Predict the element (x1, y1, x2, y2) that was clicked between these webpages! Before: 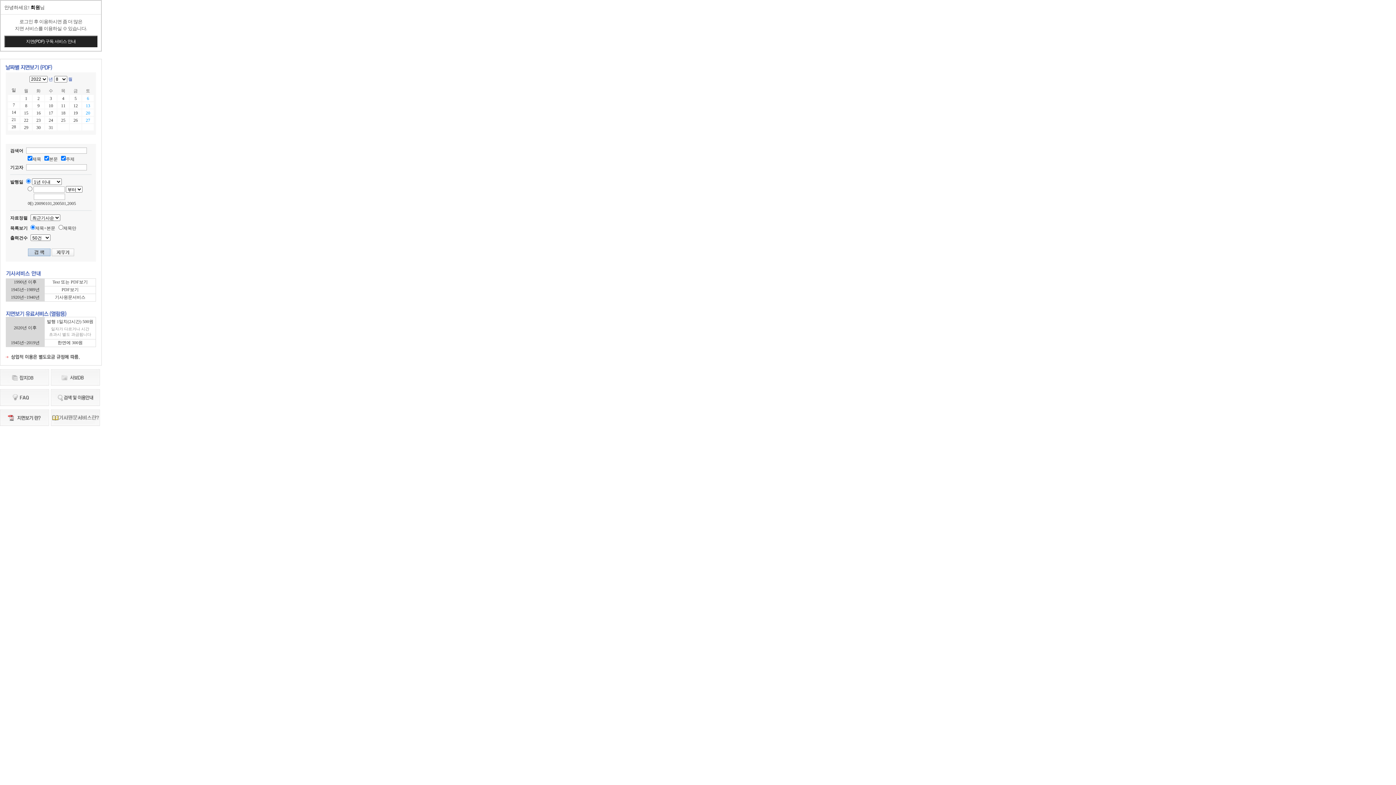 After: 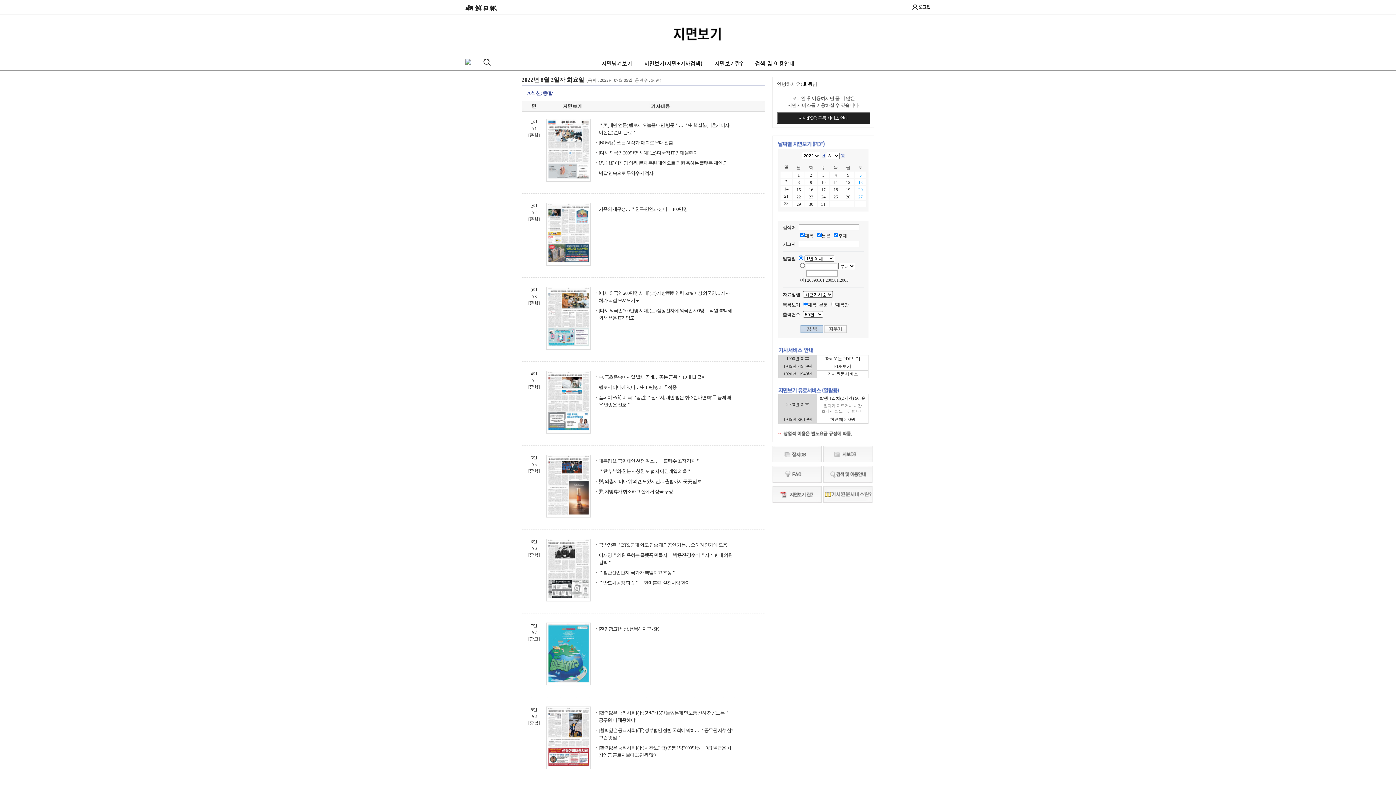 Action: bbox: (37, 96, 39, 101) label: 2